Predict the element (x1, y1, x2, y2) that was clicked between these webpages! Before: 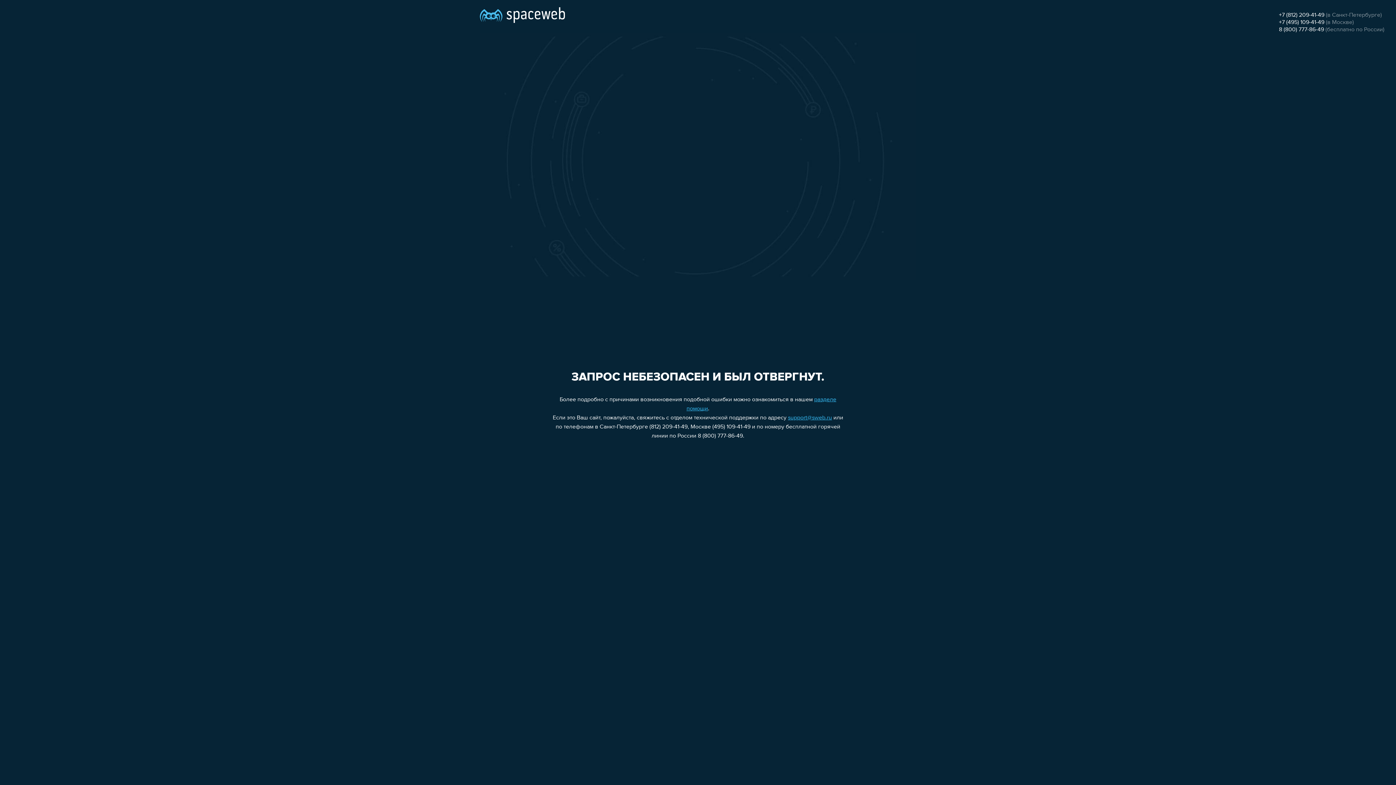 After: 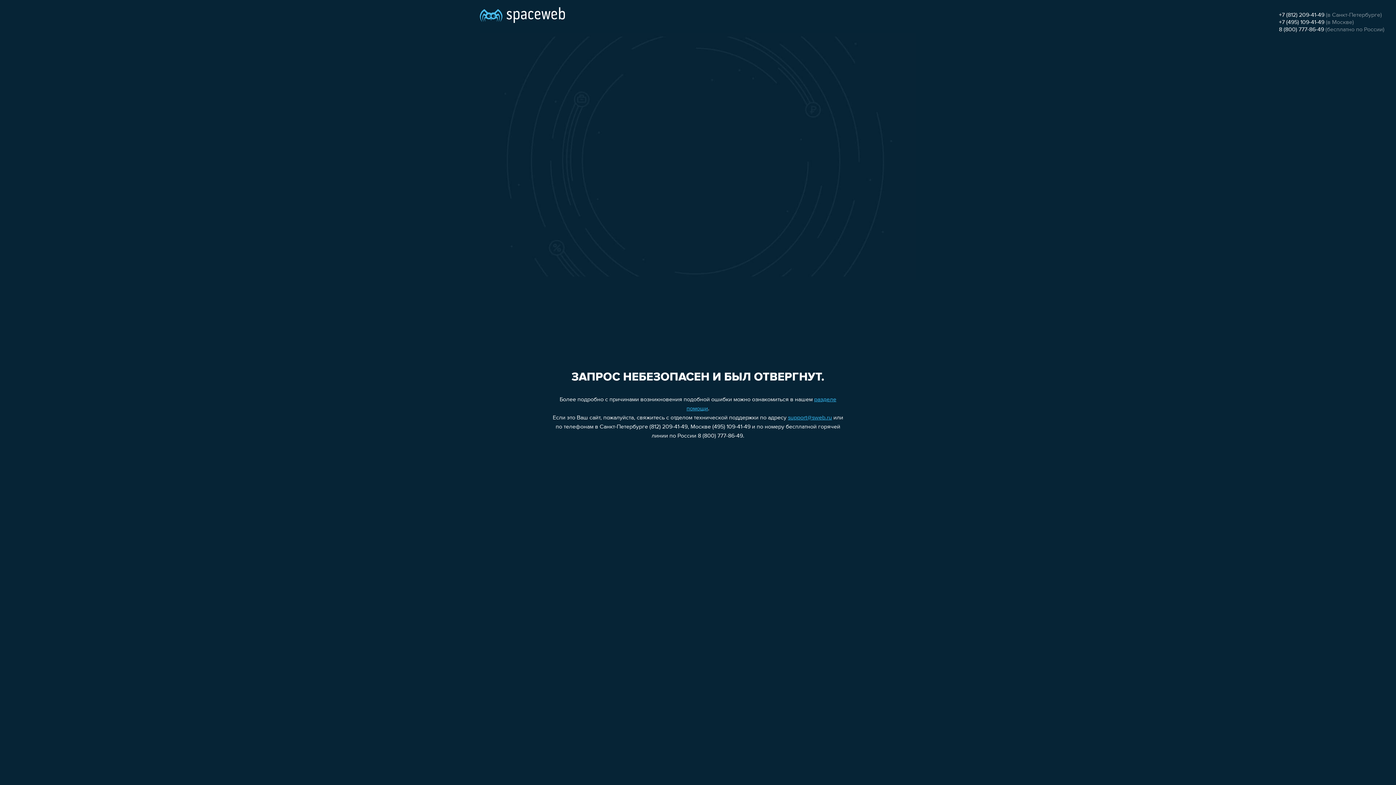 Action: bbox: (1279, 26, 1324, 32) label: 8 (800) 777-86-49